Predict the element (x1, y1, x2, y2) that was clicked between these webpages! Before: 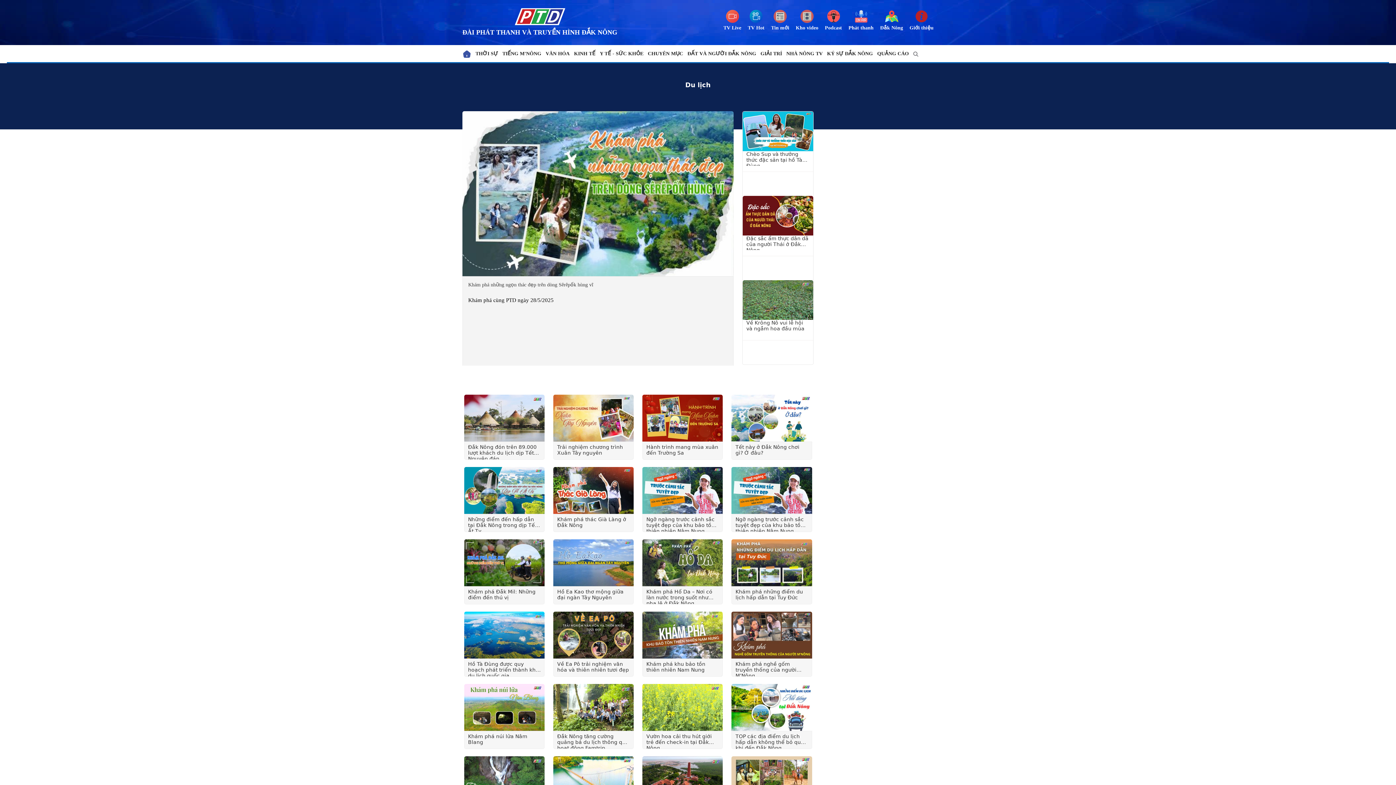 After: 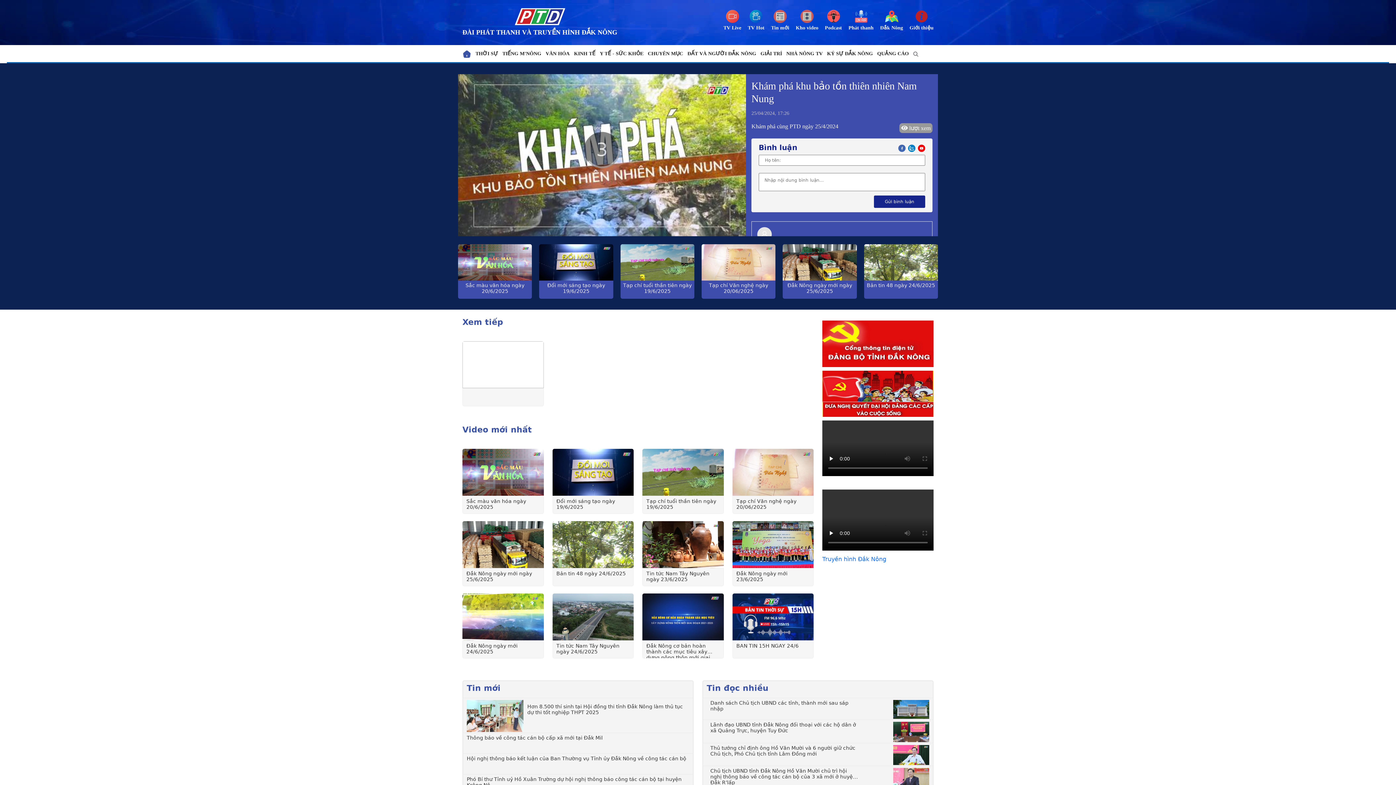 Action: bbox: (642, 612, 723, 658)